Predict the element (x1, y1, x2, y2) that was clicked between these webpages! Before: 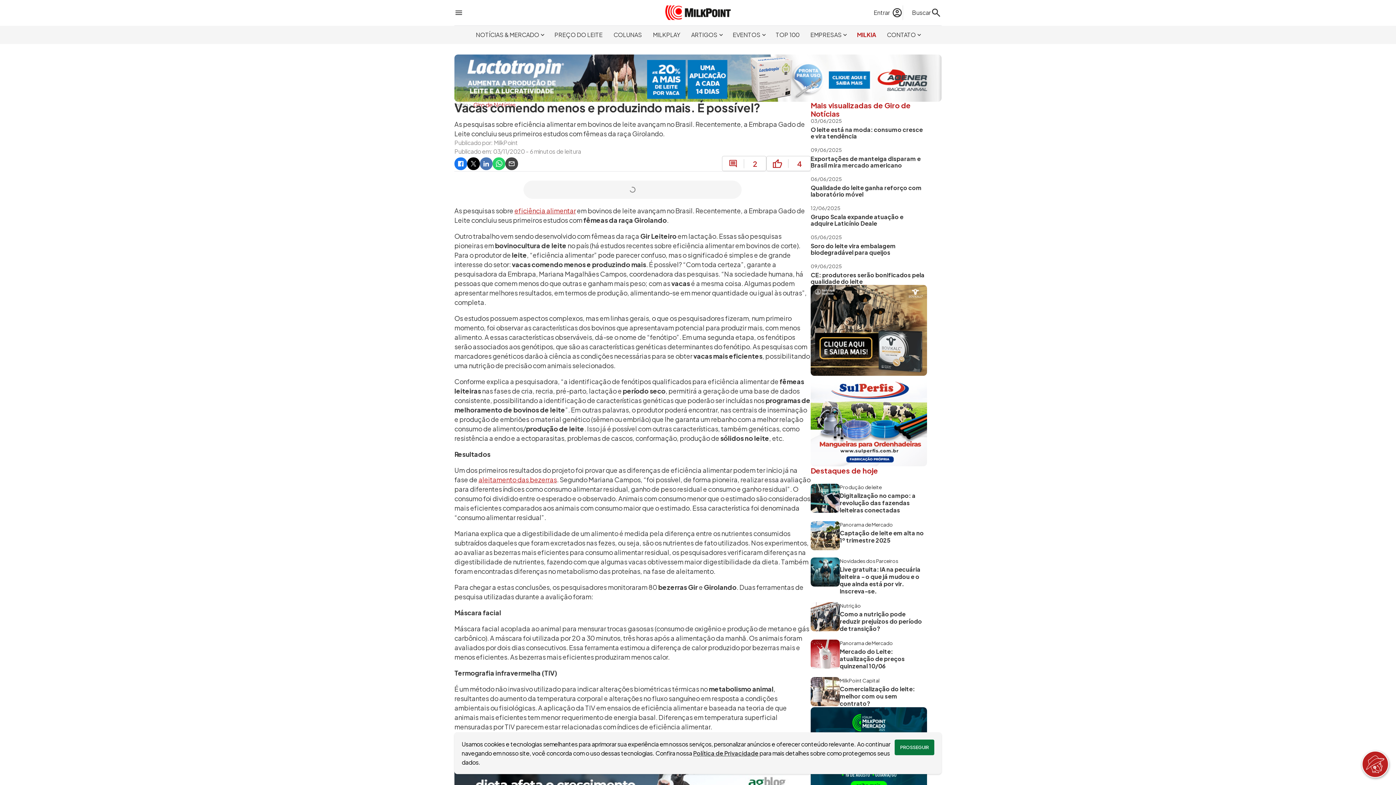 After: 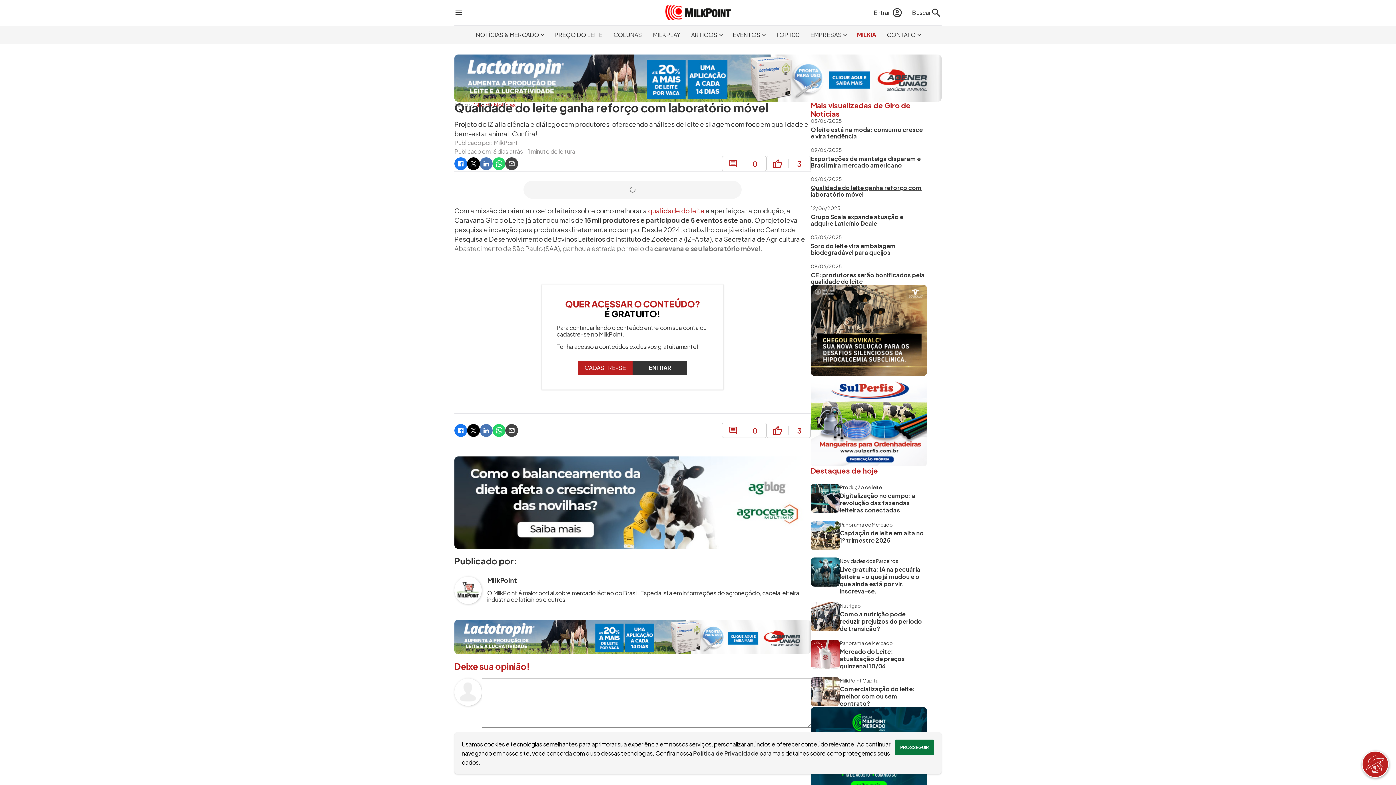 Action: label: 06/06/2025
Qualidade do leite ganha reforço com laboratório móvel bbox: (810, 176, 927, 197)